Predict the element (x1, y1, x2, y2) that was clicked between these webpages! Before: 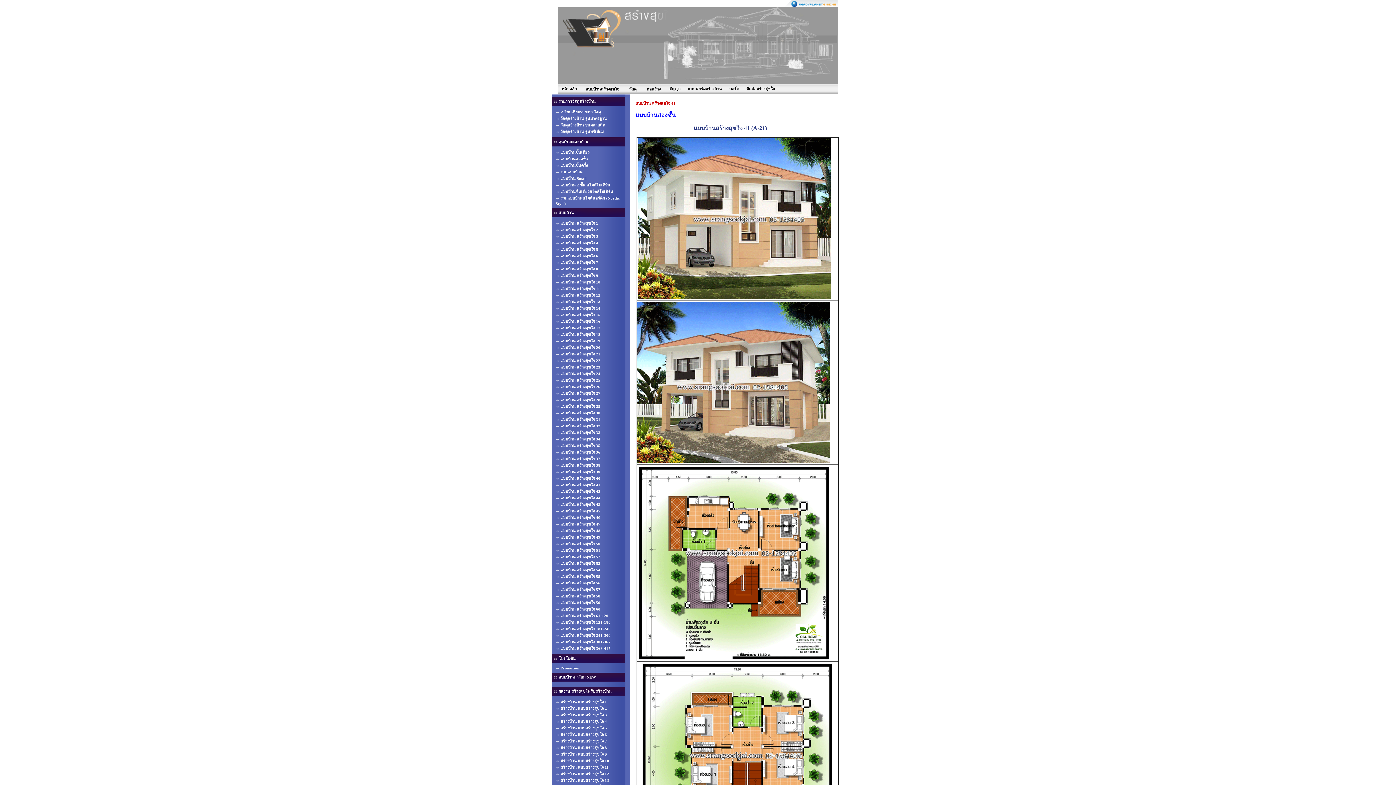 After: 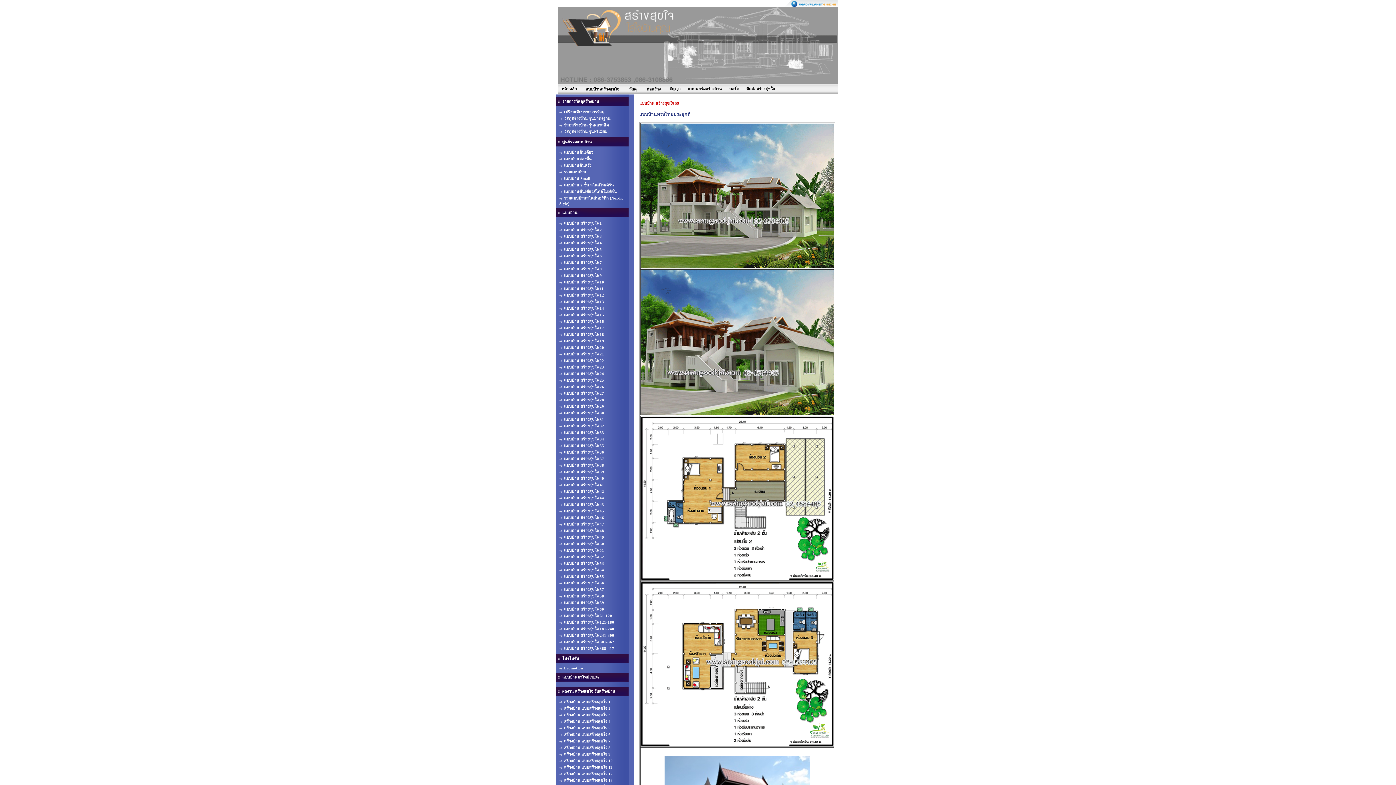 Action: label: แบบบ้าน สร้างสุขใจ 59 bbox: (560, 600, 600, 605)